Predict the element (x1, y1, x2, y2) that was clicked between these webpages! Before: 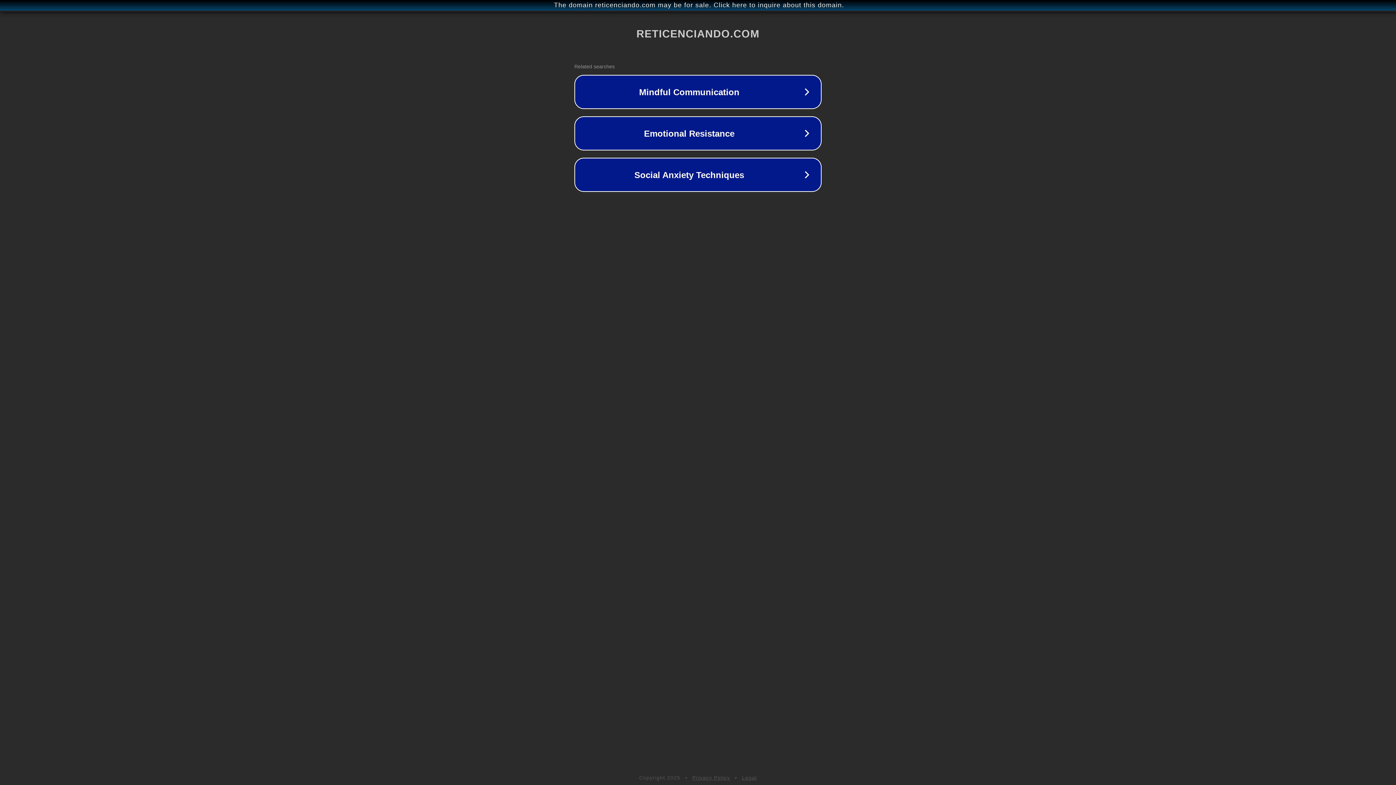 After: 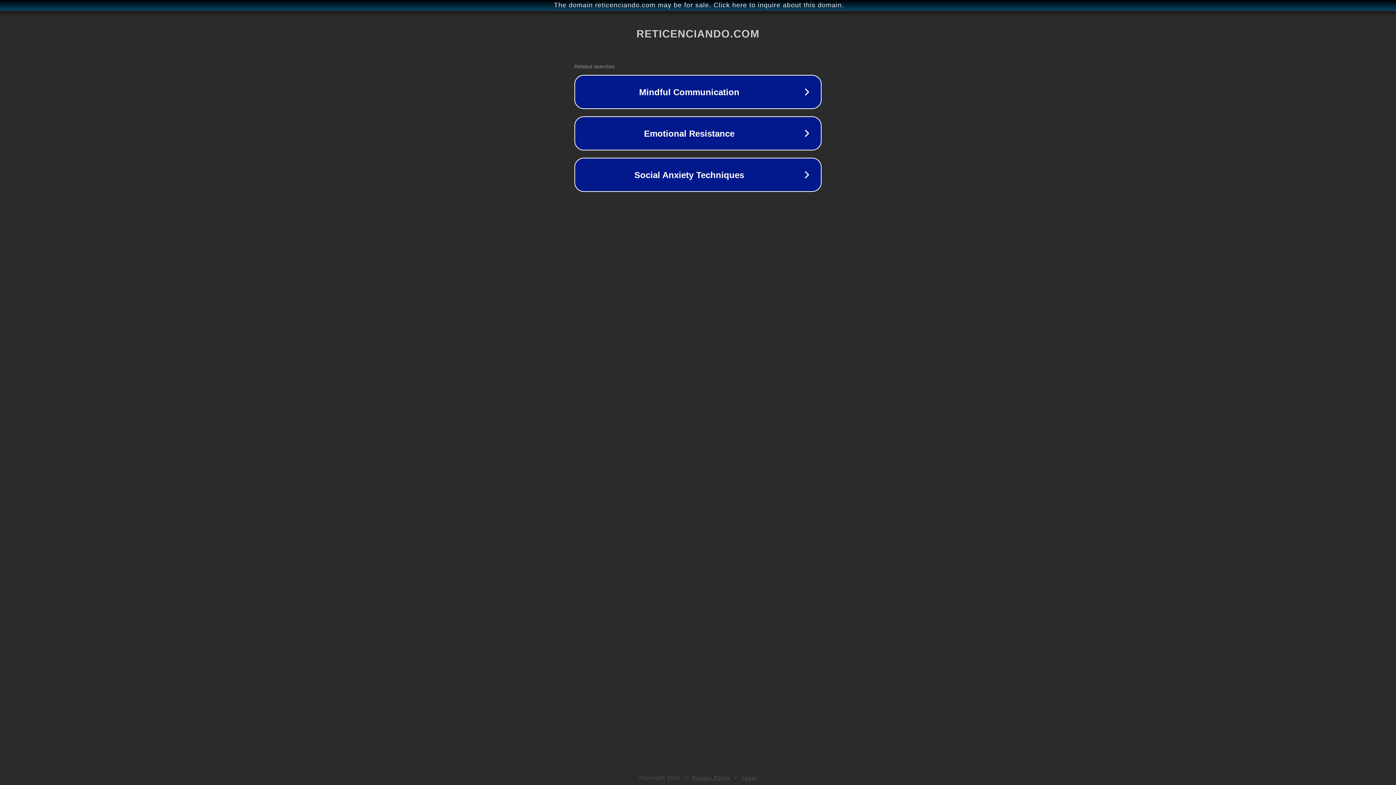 Action: bbox: (742, 775, 757, 781) label: Legal